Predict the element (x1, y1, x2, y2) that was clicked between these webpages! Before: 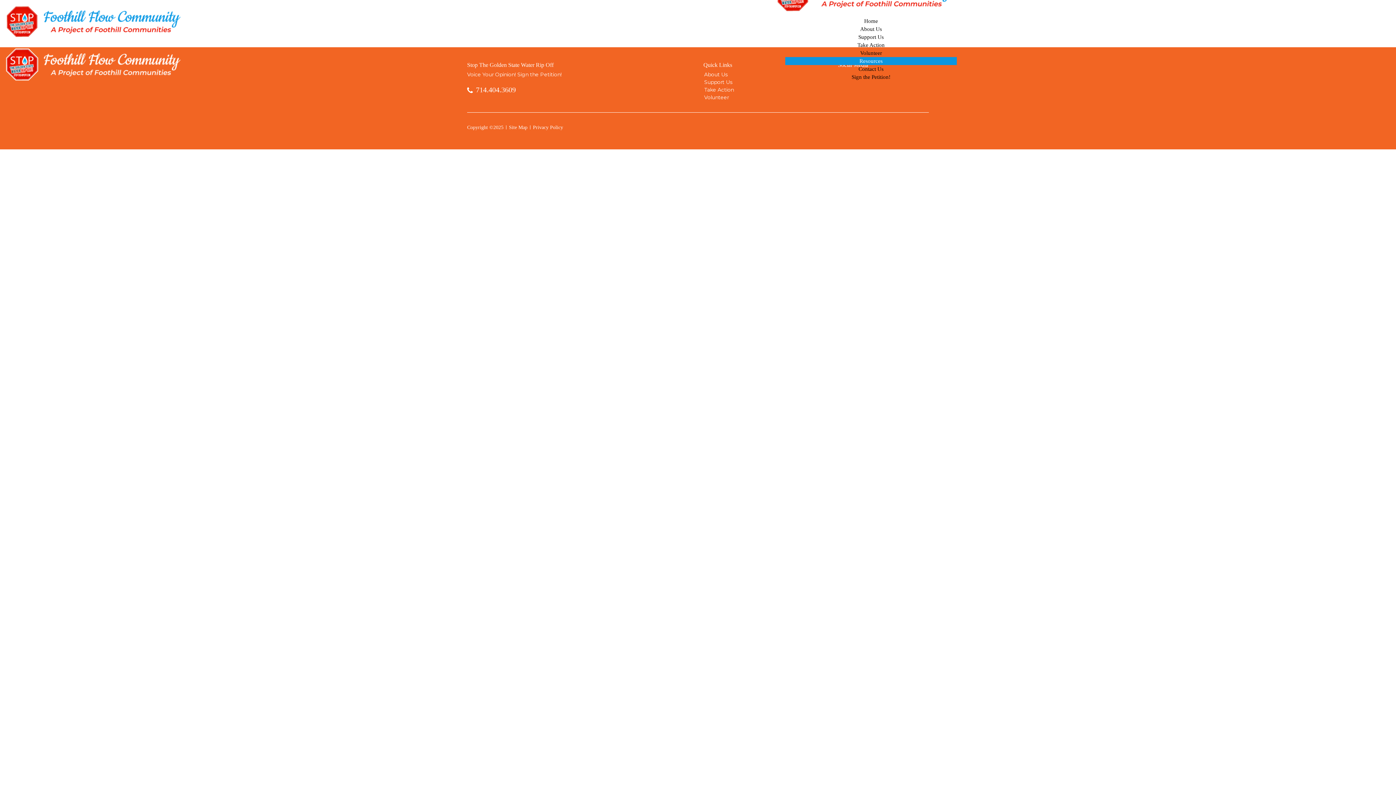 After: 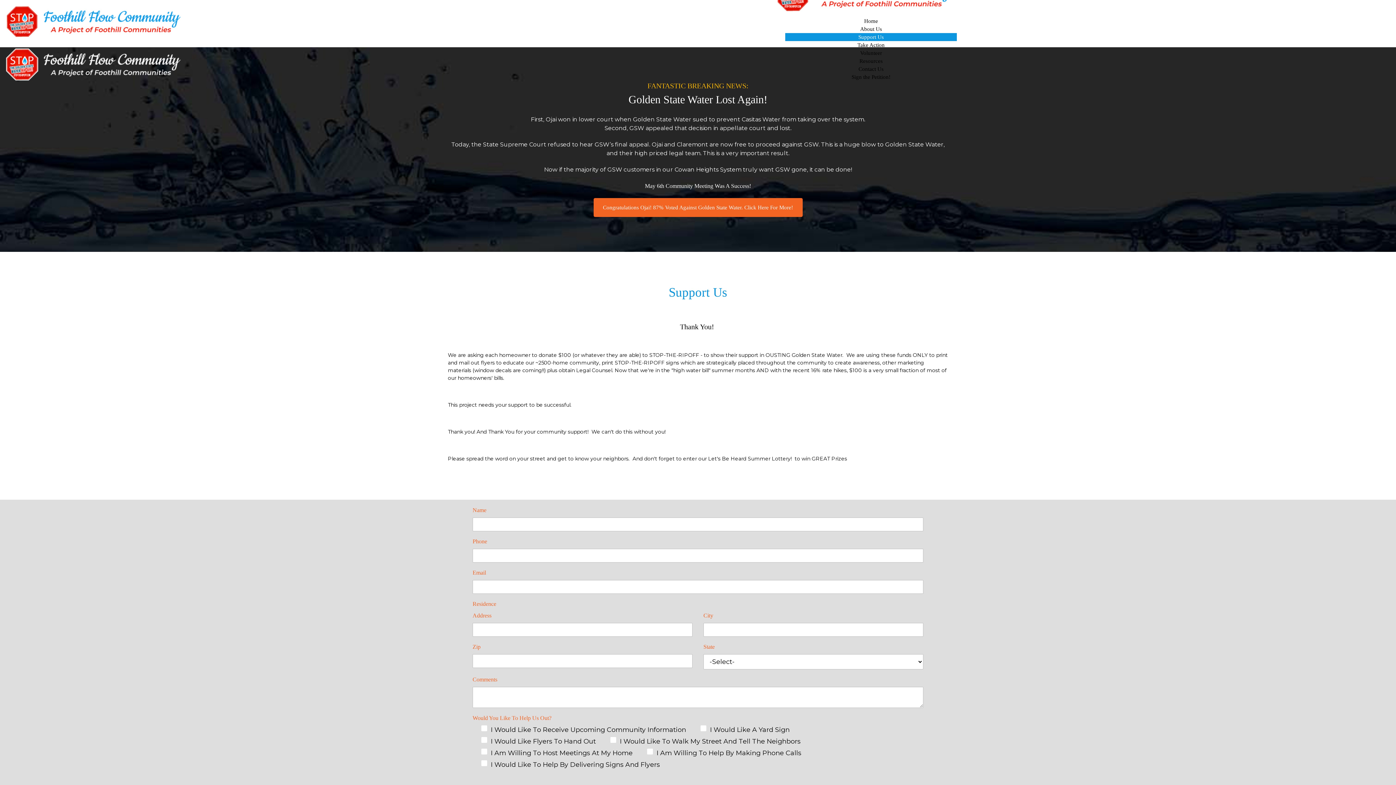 Action: bbox: (704, 78, 732, 85) label: Support Us